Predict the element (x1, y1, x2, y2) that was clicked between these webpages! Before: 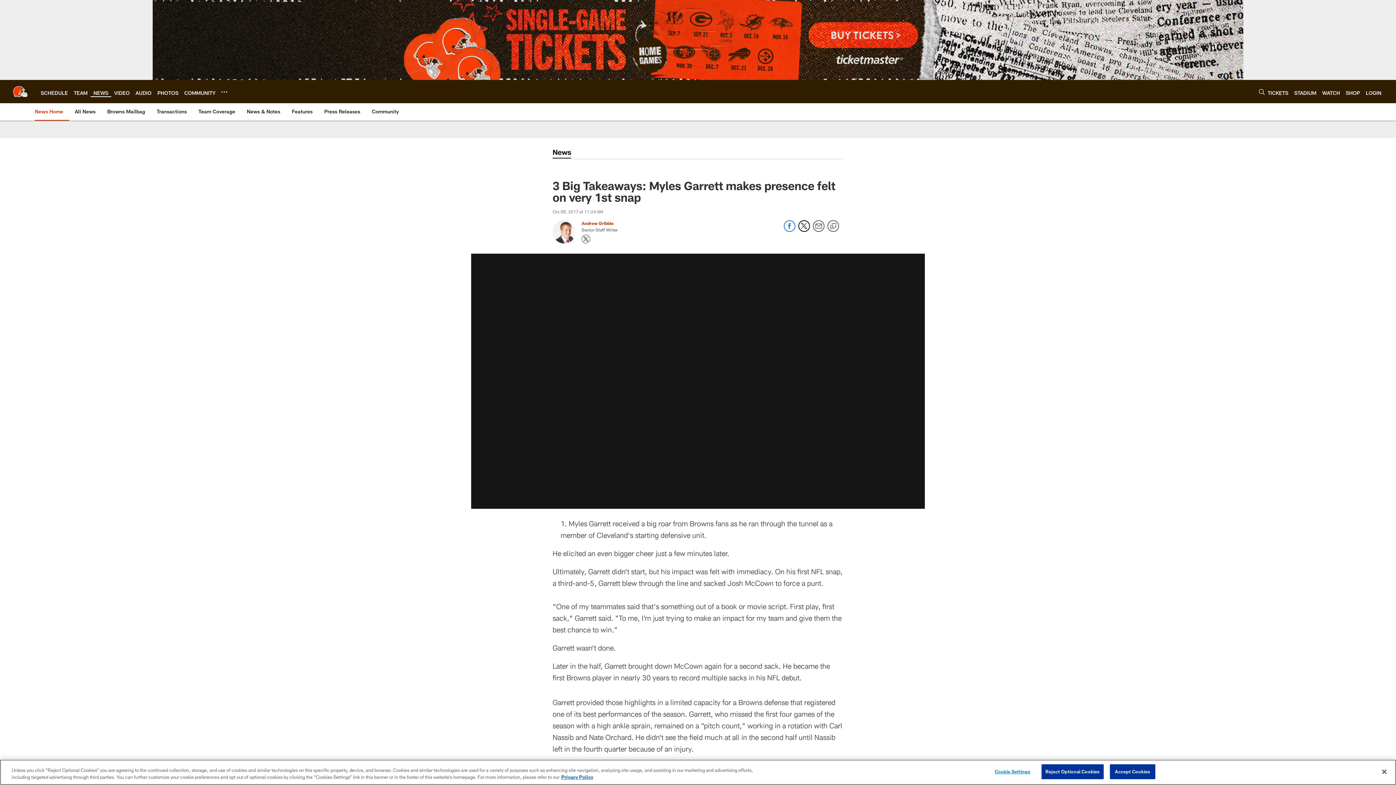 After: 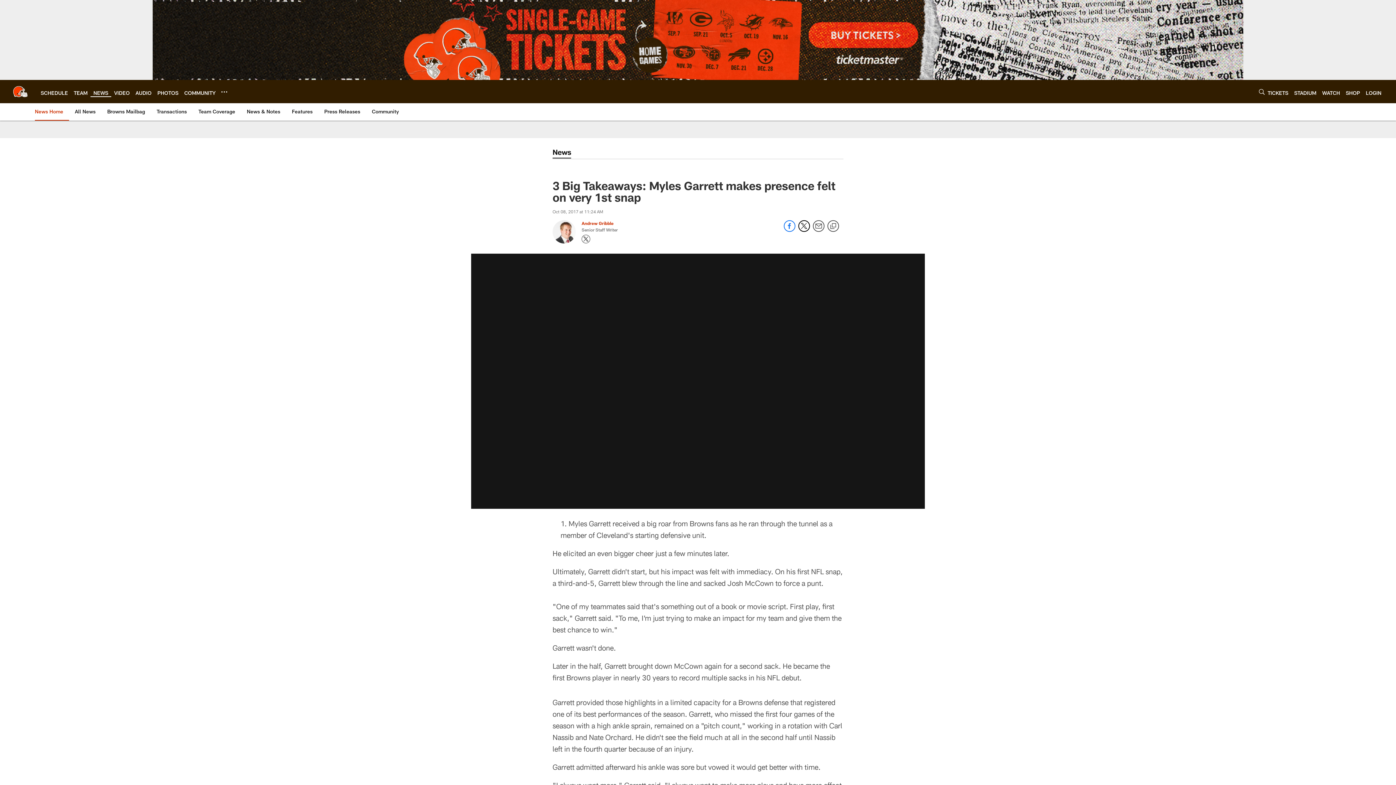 Action: label: Accept Cookies bbox: (1110, 764, 1155, 779)